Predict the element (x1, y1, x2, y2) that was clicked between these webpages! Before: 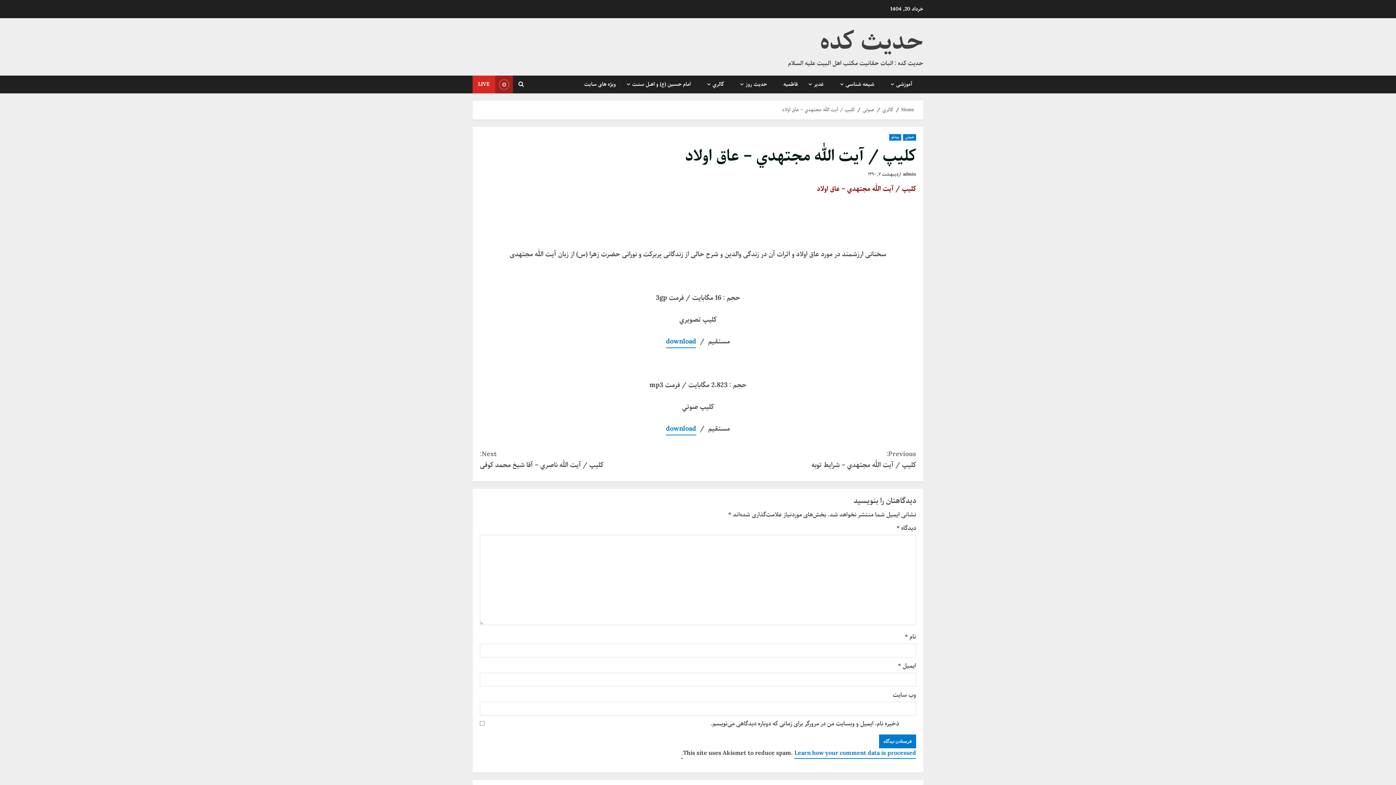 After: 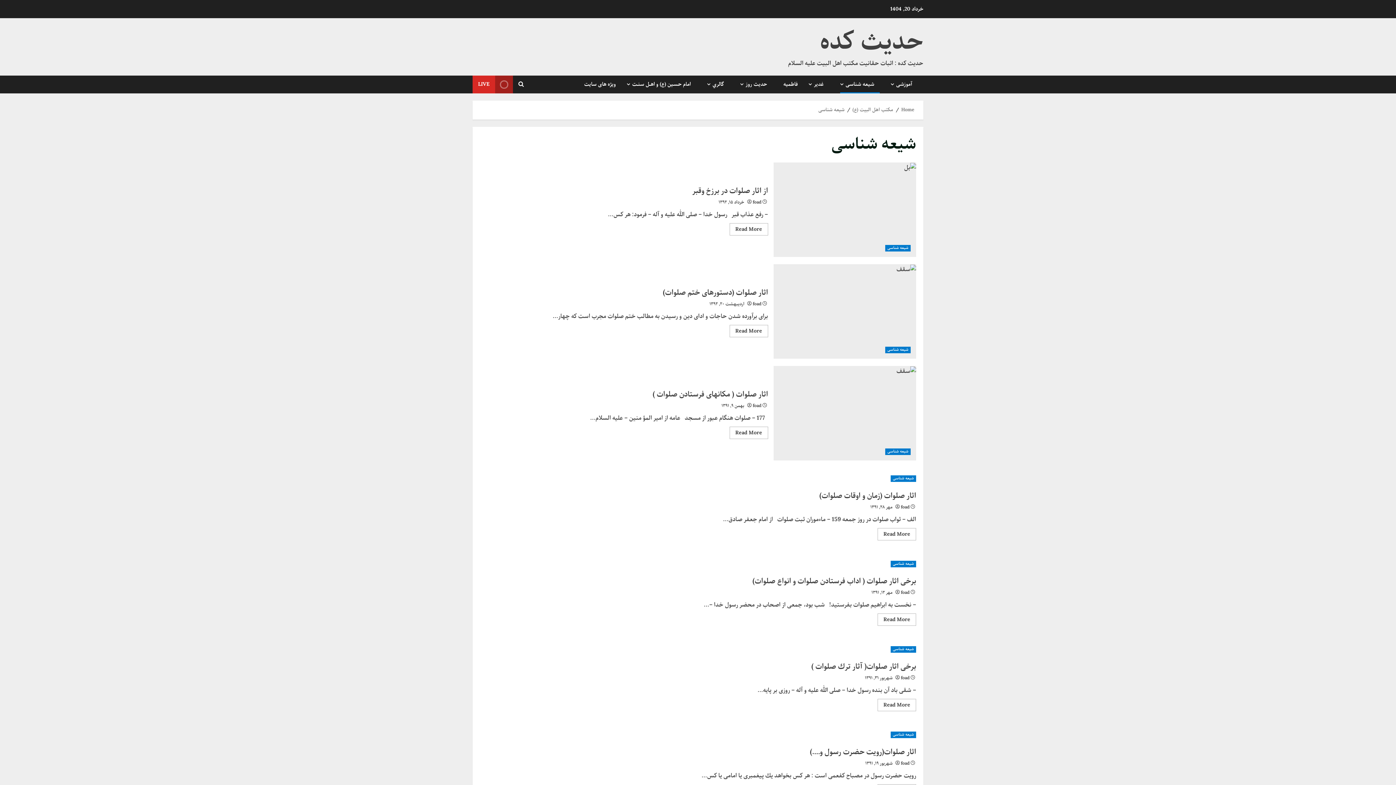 Action: label: شیعه شناسی bbox: (834, 75, 885, 93)